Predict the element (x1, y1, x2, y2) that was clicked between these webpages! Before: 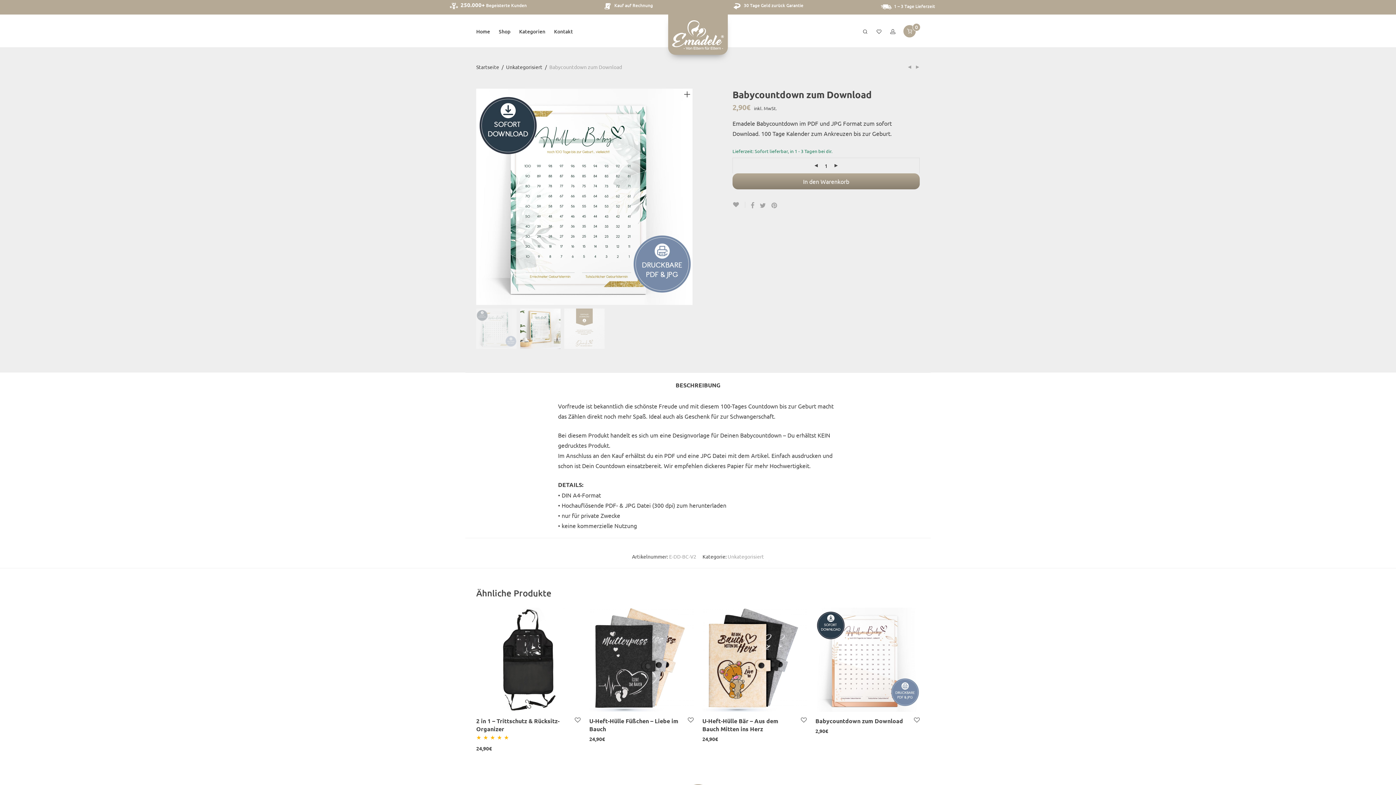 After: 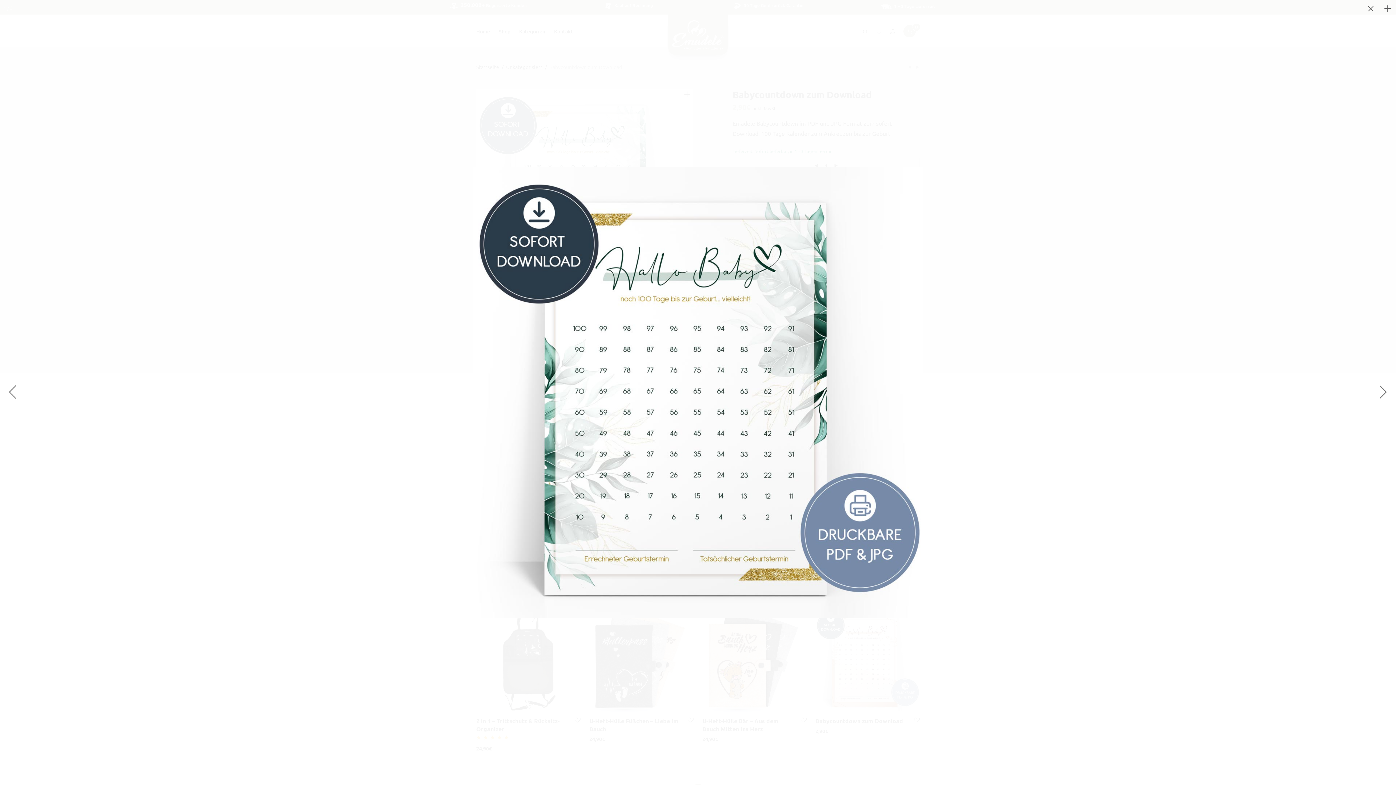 Action: bbox: (476, 296, 692, 303)